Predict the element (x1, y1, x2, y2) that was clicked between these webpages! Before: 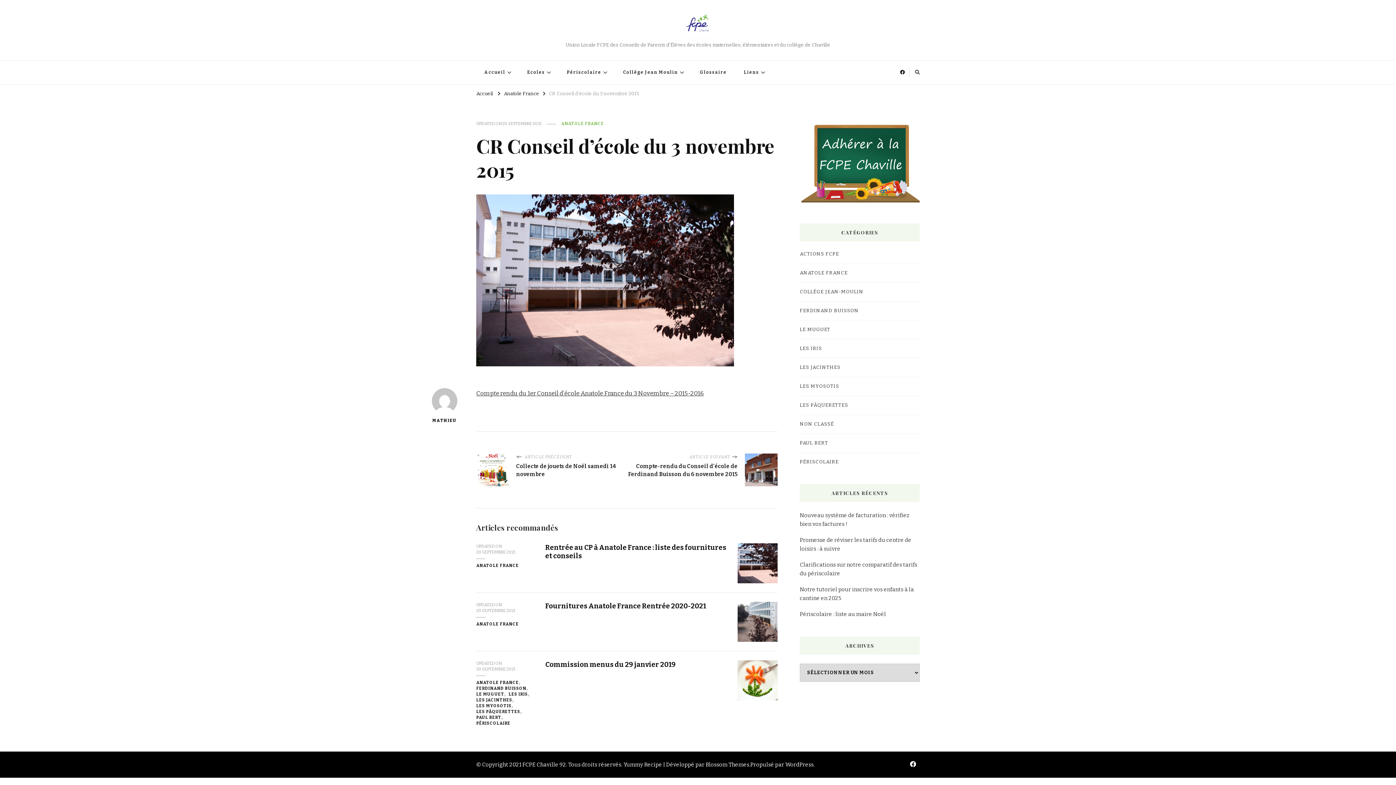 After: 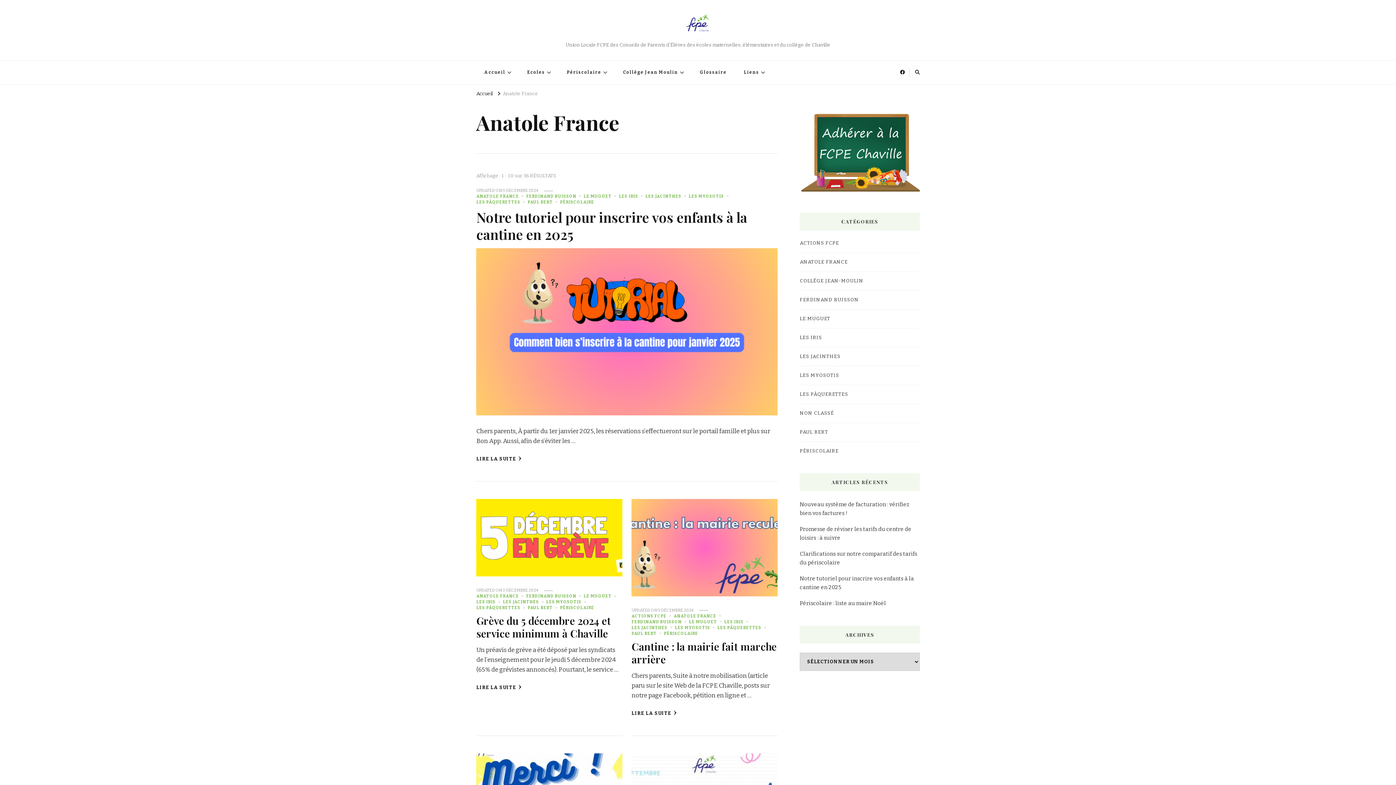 Action: label: ANATOLE FRANCE bbox: (476, 621, 518, 627)